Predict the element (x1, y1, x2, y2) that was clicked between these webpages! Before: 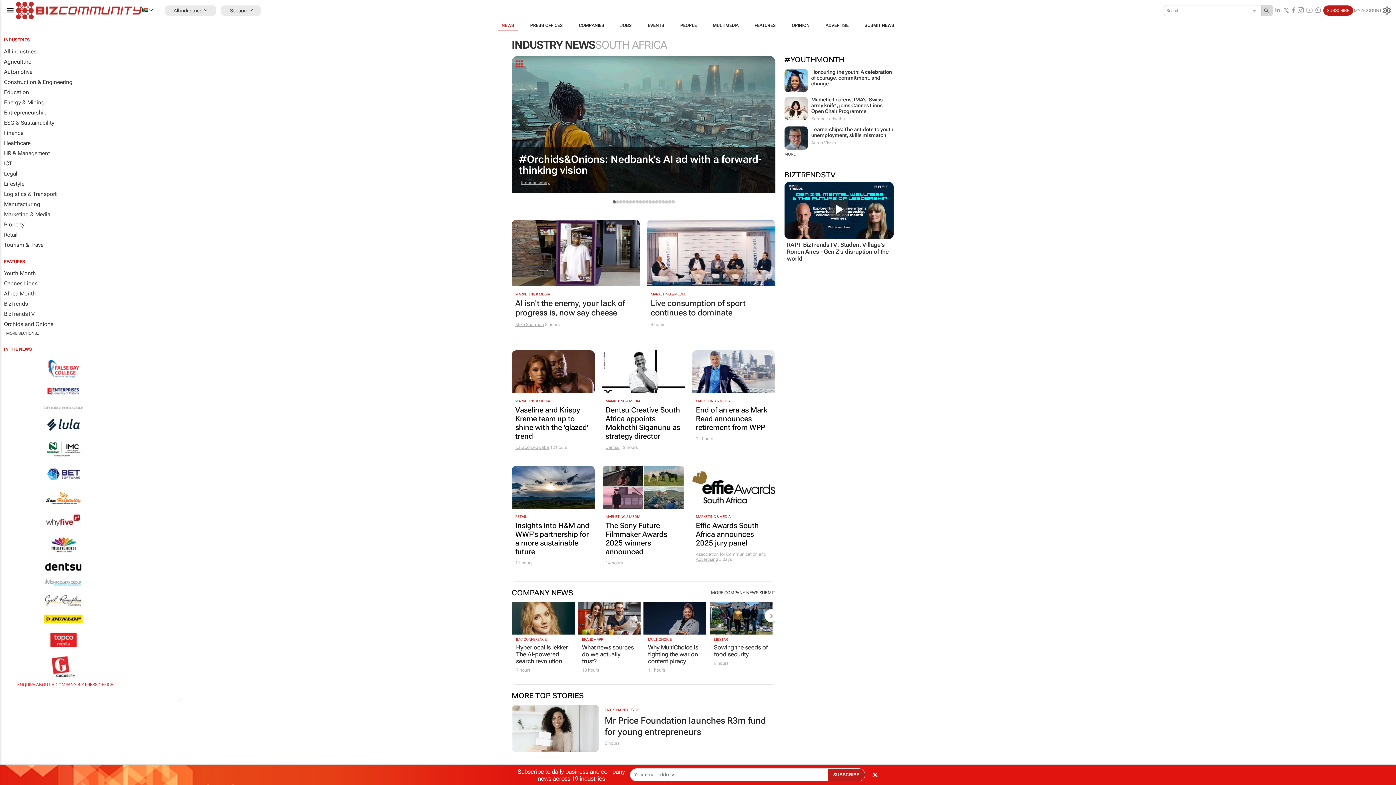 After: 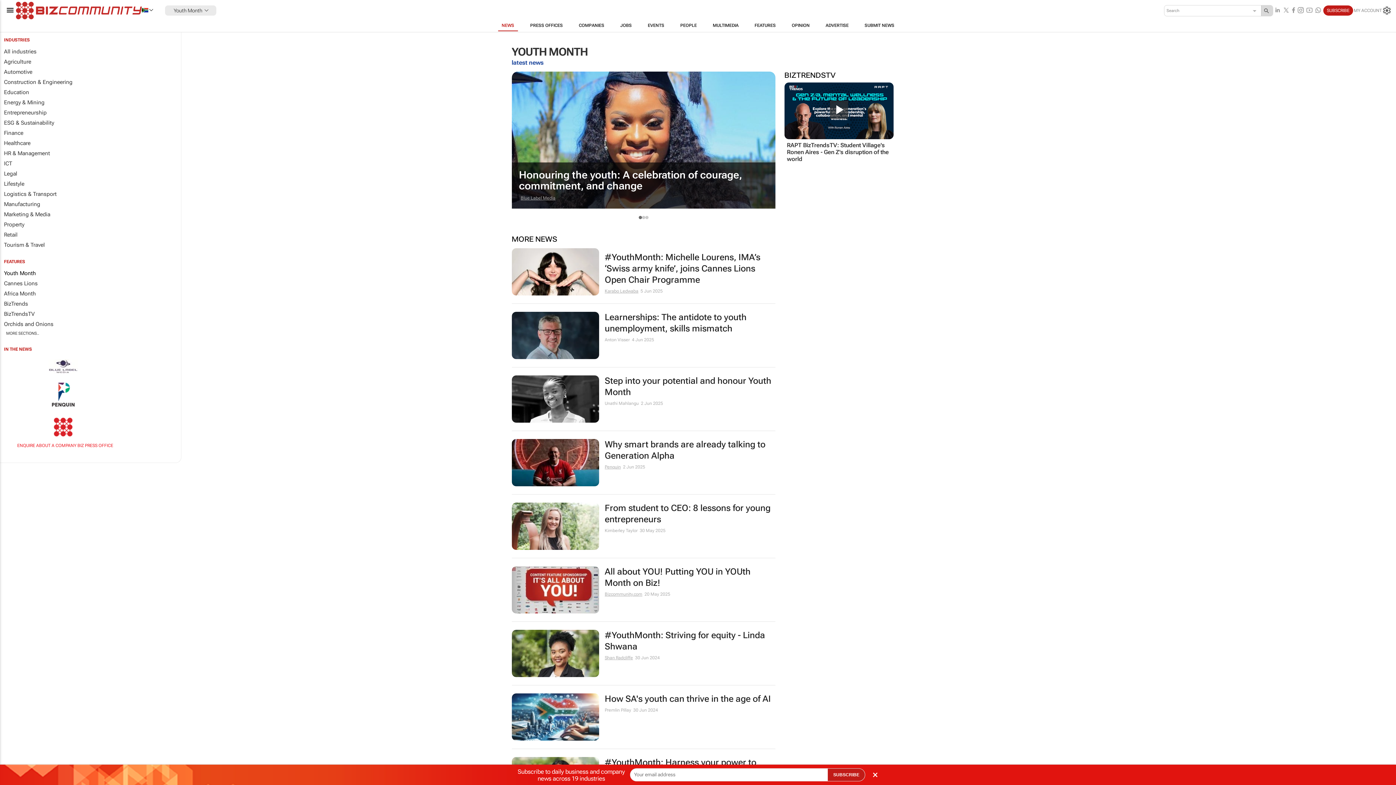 Action: bbox: (784, 152, 798, 156) label: MORE...